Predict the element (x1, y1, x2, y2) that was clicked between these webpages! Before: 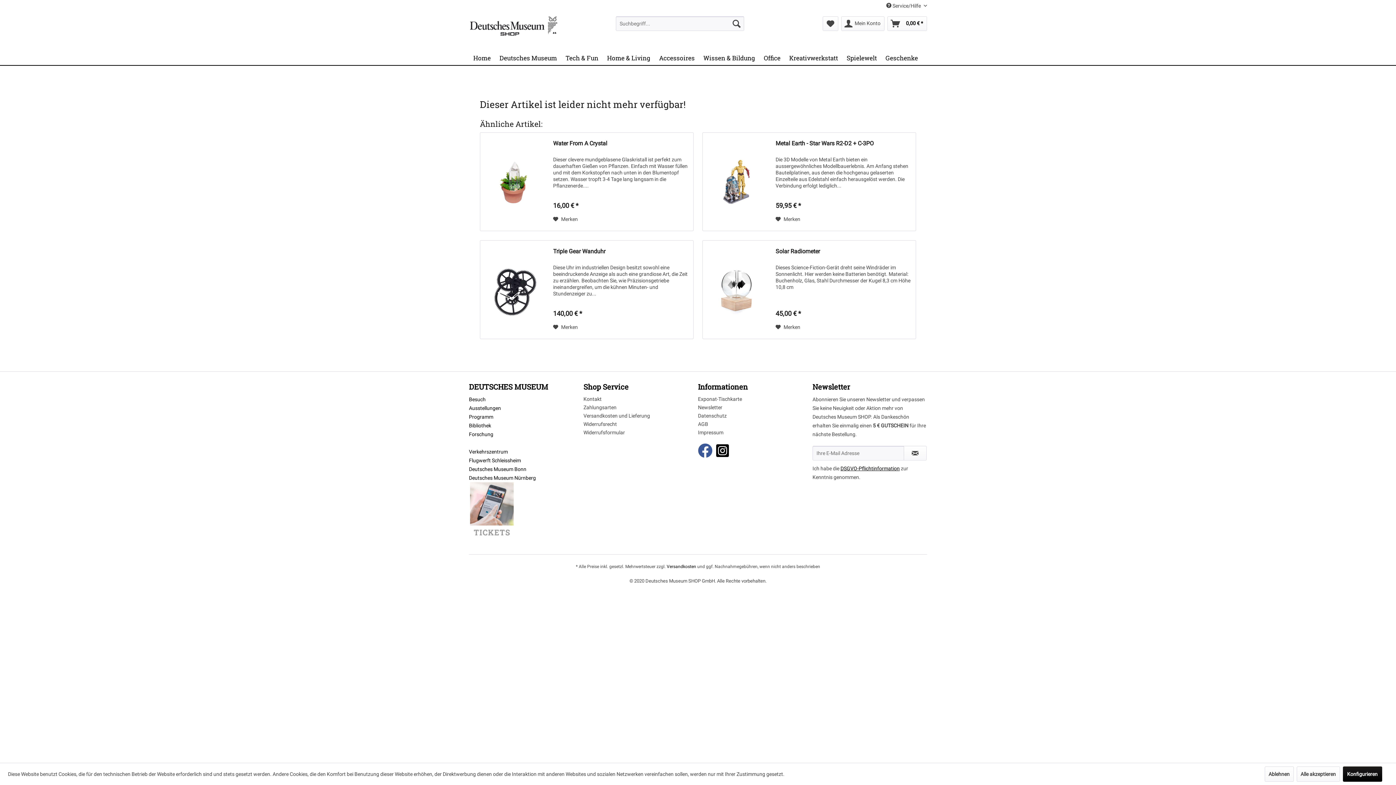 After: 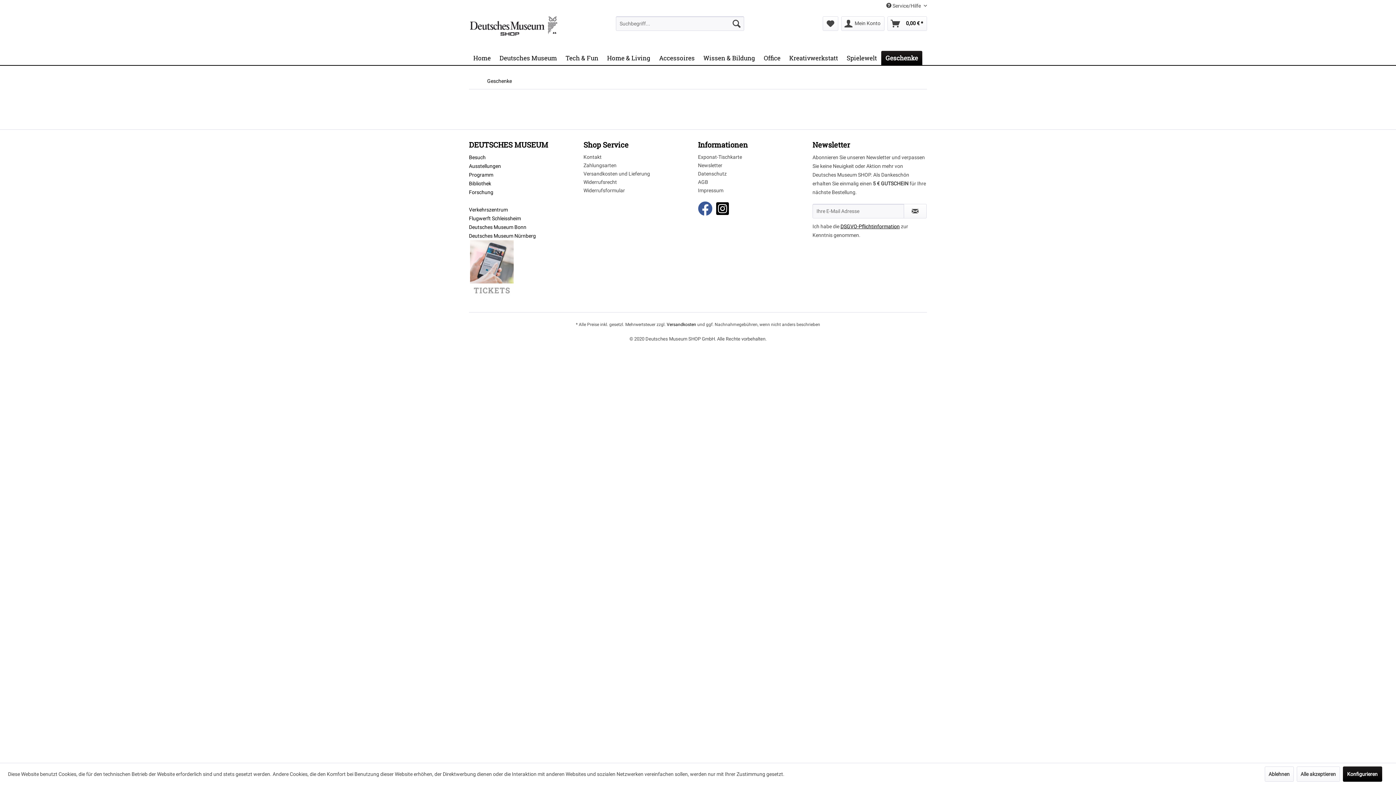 Action: bbox: (881, 50, 922, 64) label: Geschenke